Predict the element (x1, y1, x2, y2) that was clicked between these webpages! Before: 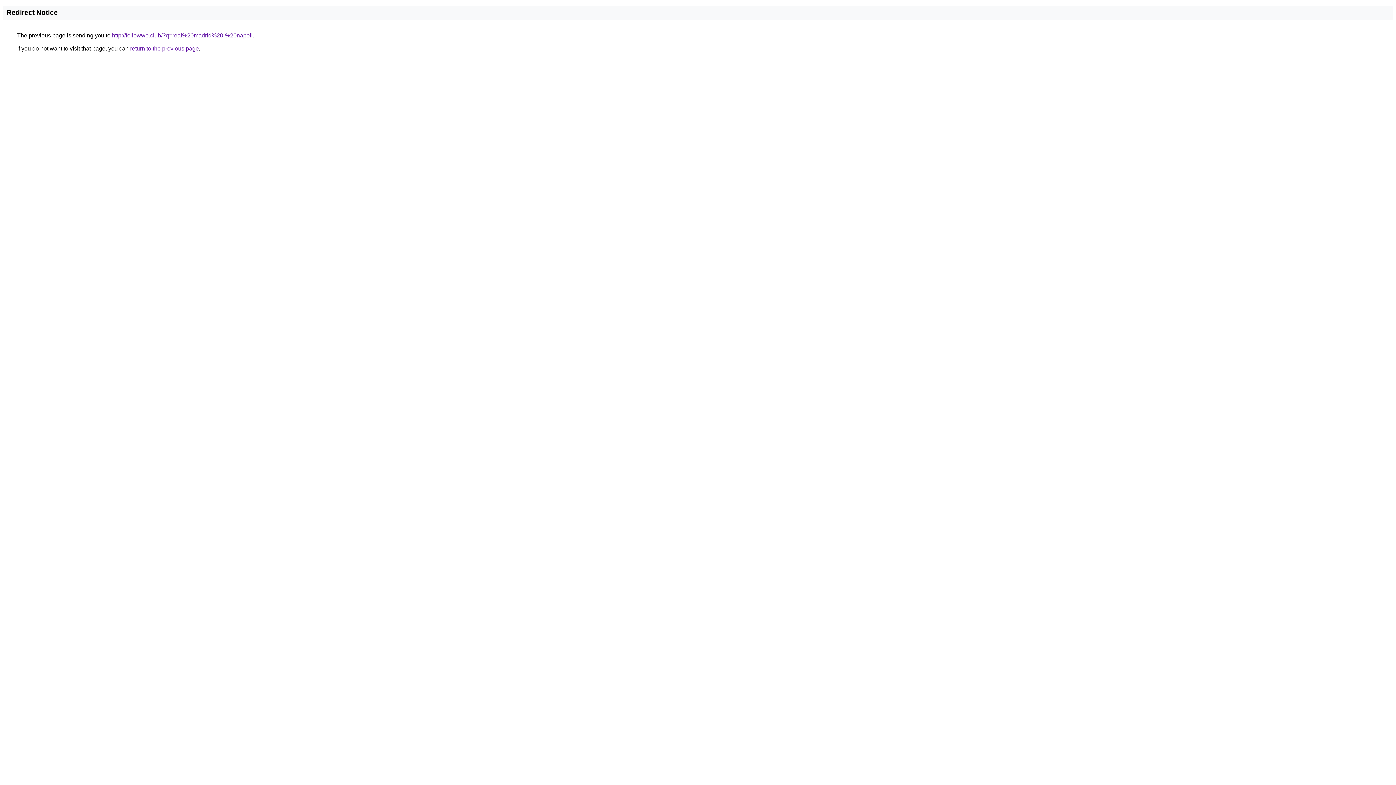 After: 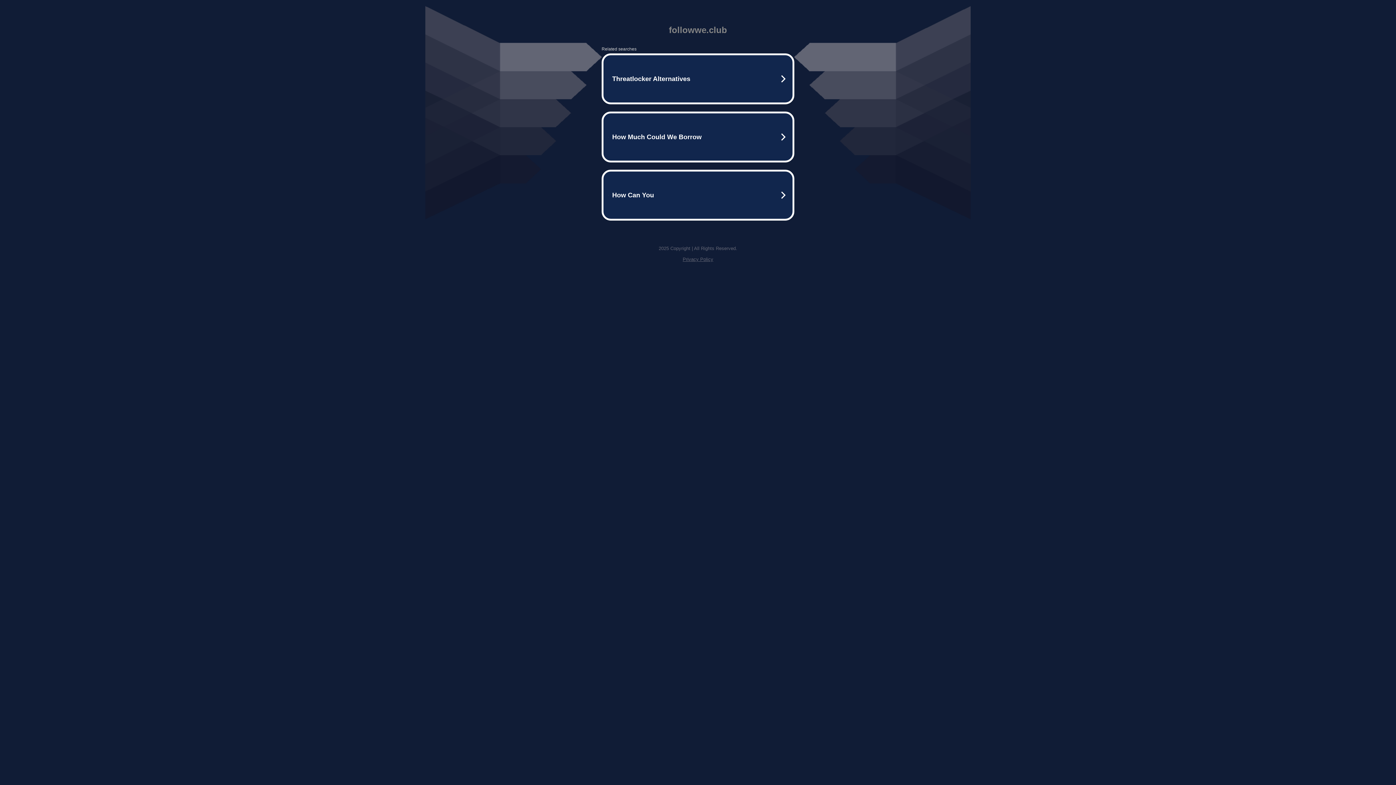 Action: label: http://followwe.club/?q=real%20madrid%20-%20napoli bbox: (112, 32, 252, 38)